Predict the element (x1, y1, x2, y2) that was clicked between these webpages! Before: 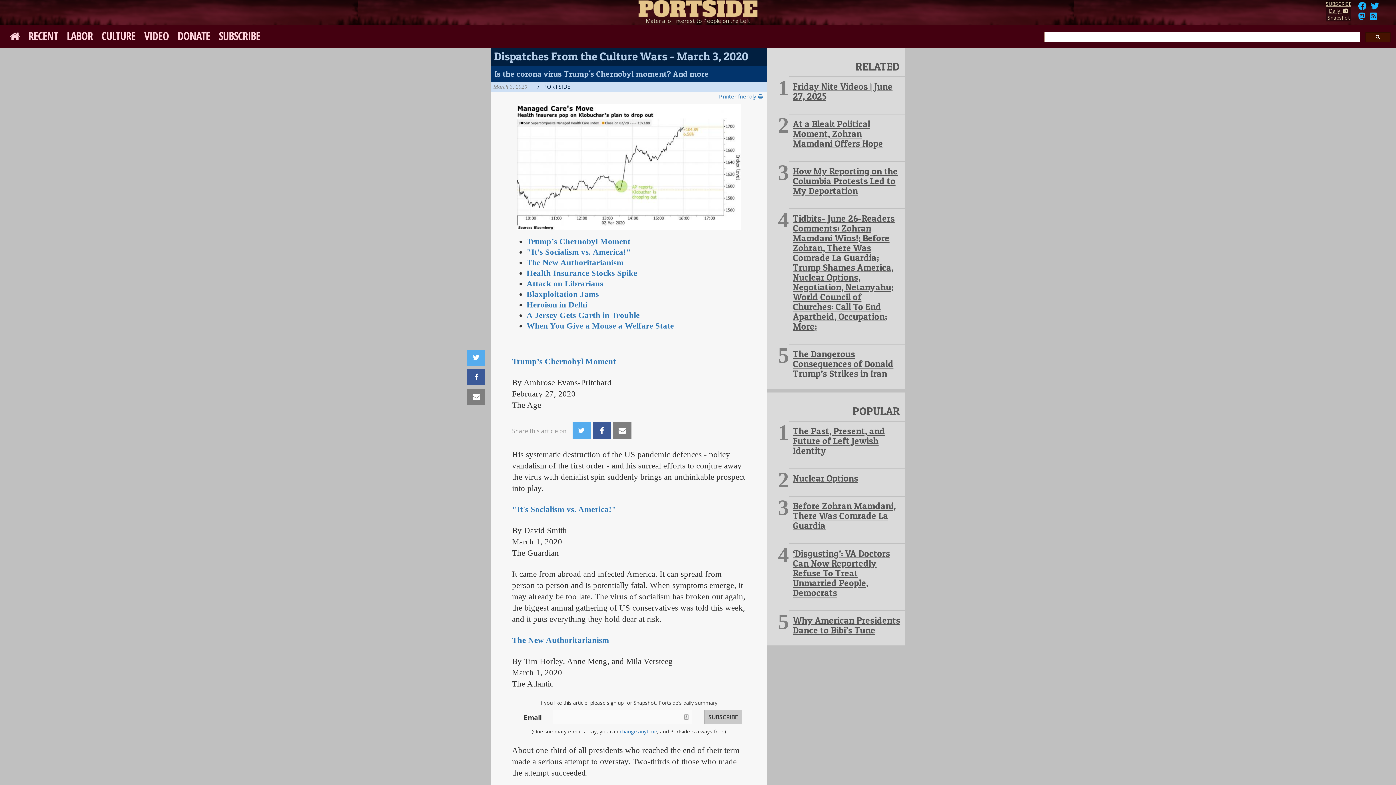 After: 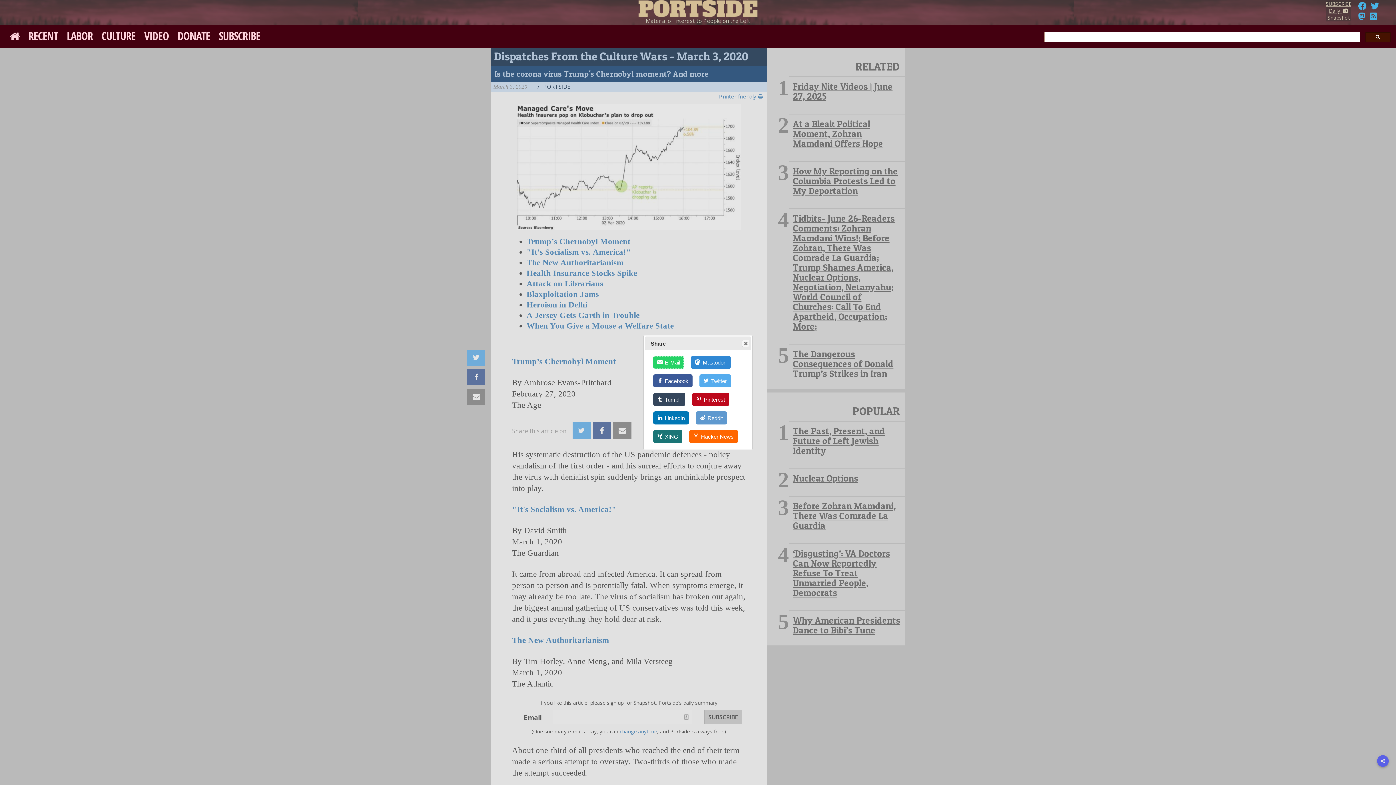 Action: label: Share bbox: (1377, 755, 1389, 767)